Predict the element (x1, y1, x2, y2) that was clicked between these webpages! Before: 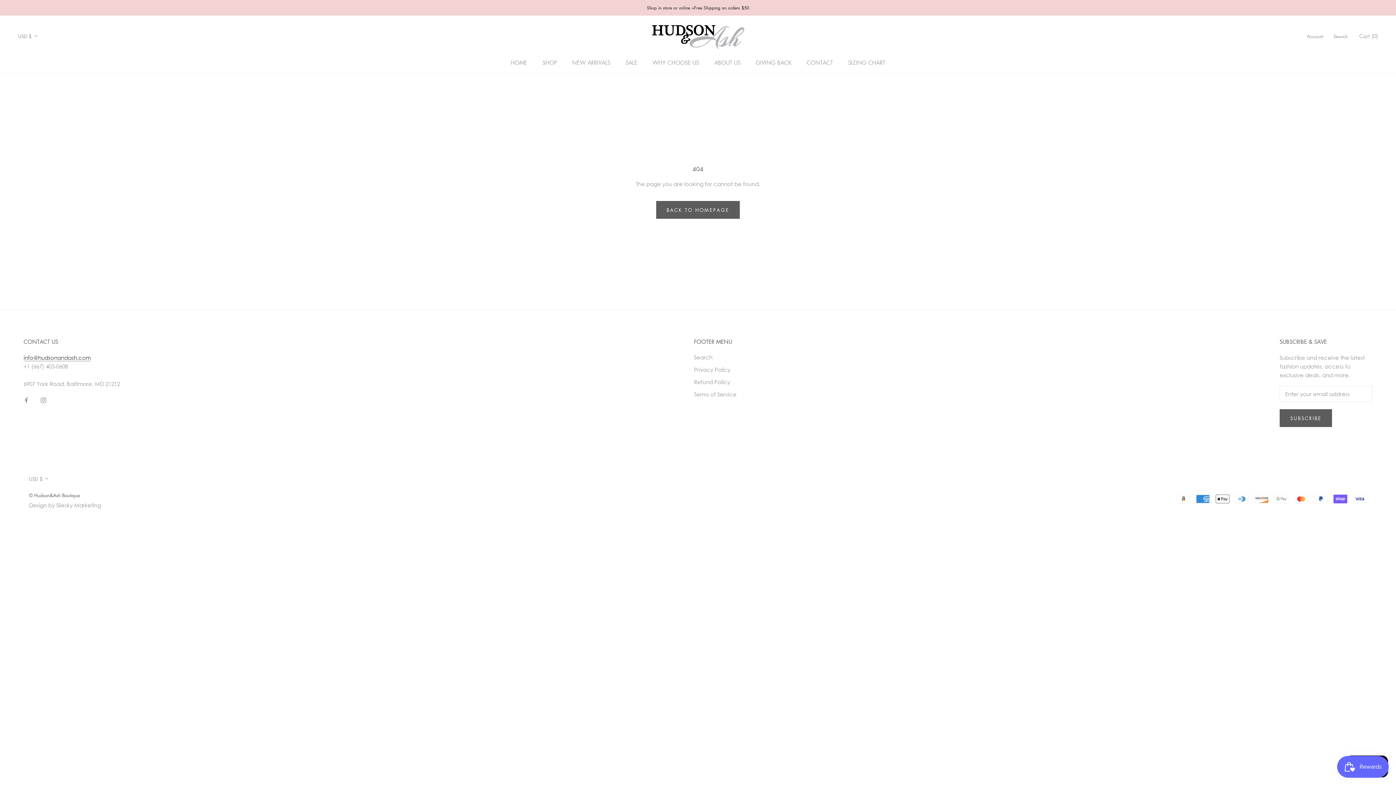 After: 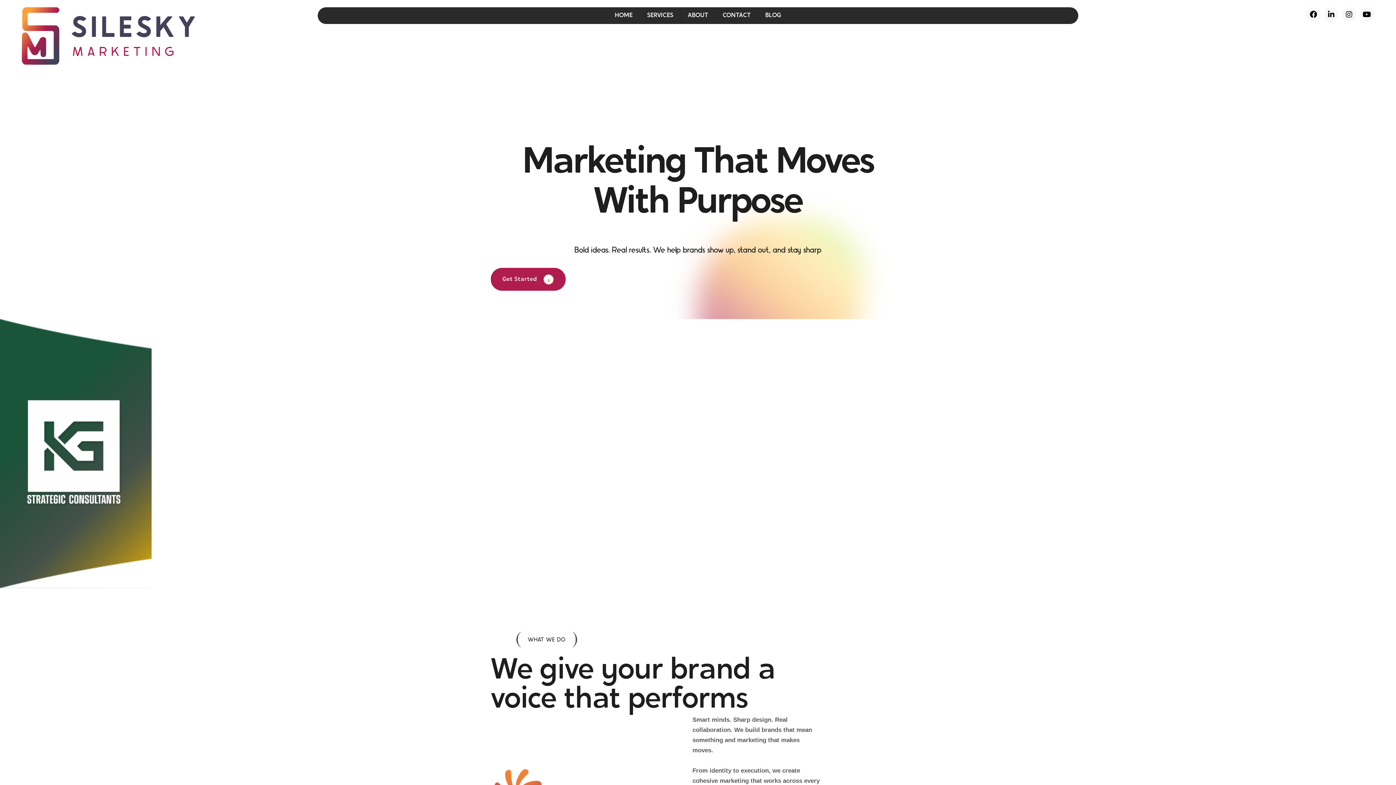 Action: bbox: (29, 502, 101, 508) label: Design by Silesky Marketing